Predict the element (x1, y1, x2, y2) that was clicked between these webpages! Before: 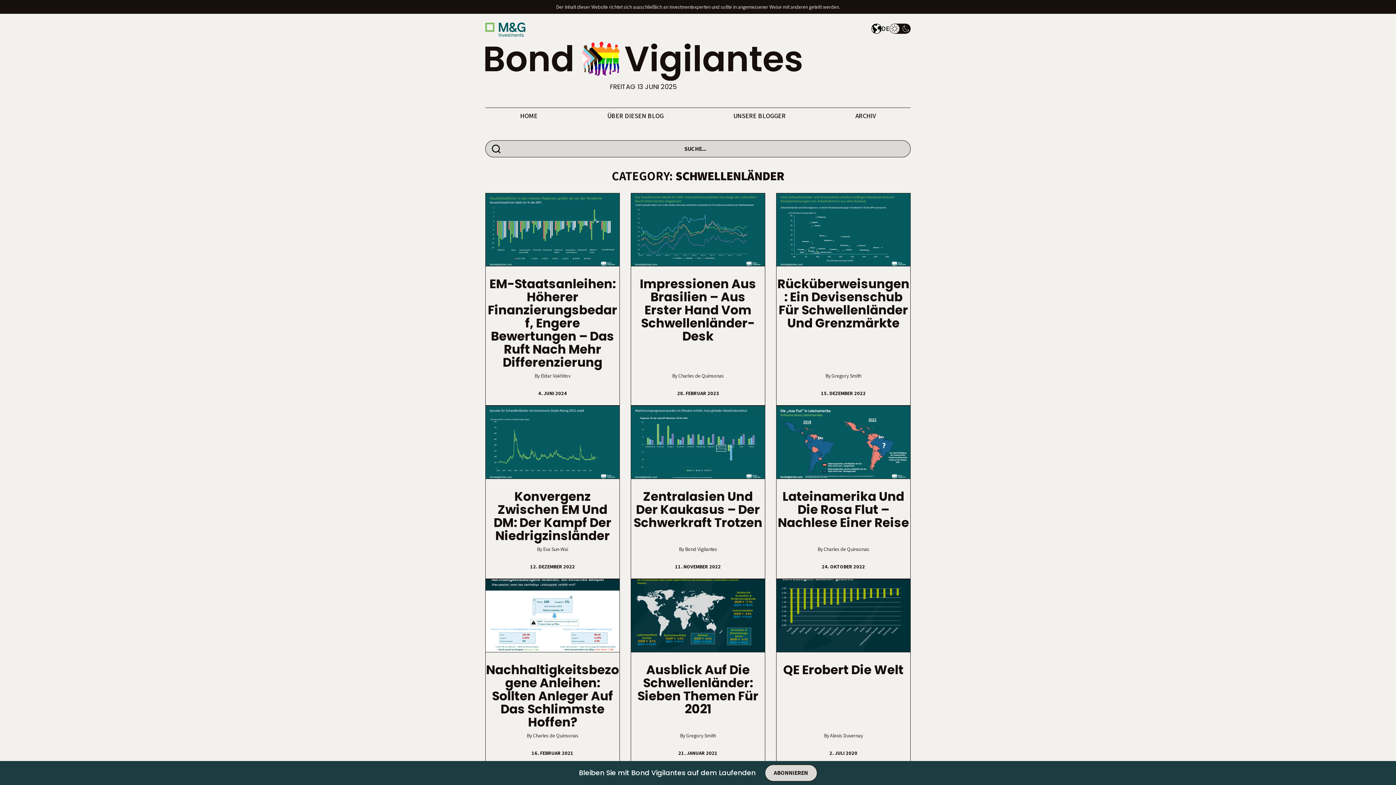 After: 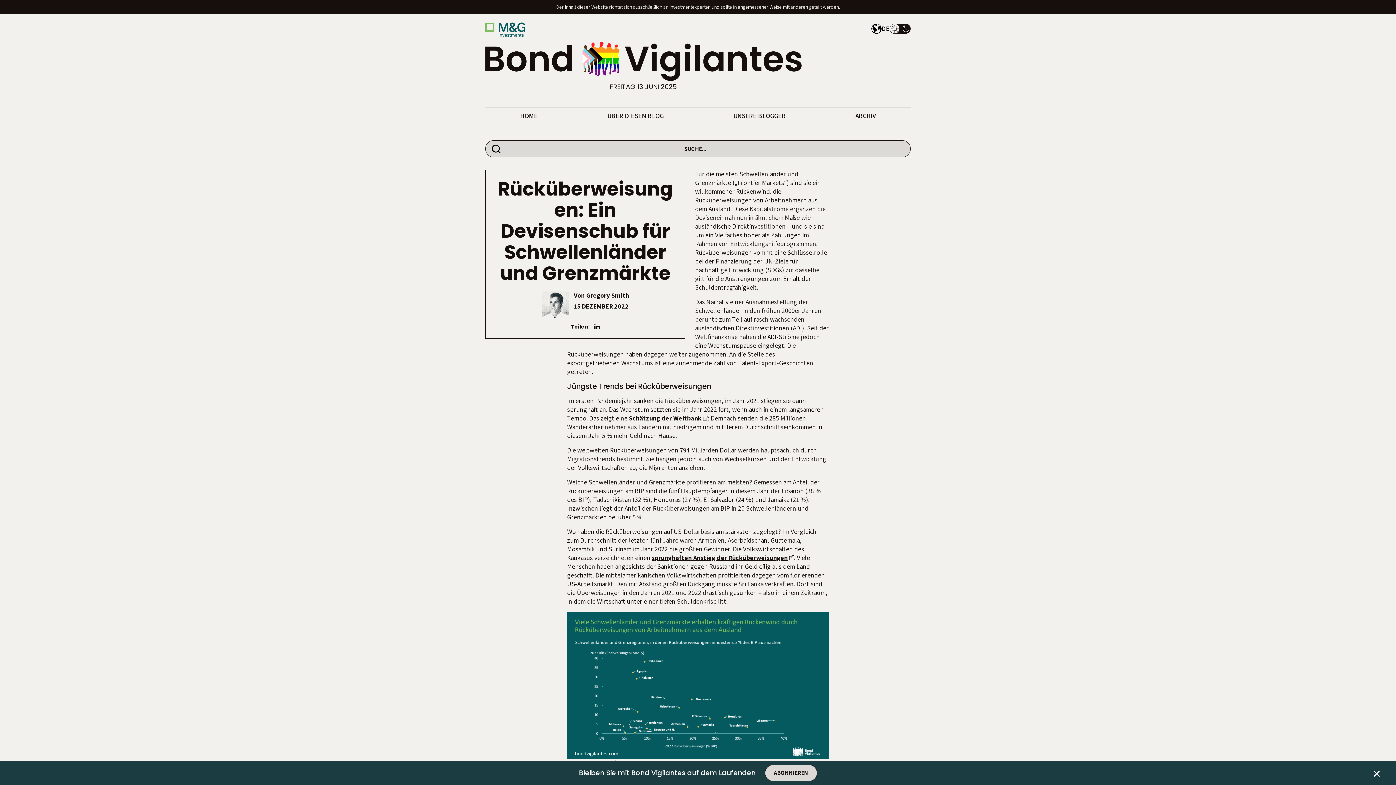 Action: label: Rücküberweisungen: Ein Devisenschub Für Schwellenländer Und Grenzmärkte bbox: (777, 275, 909, 331)